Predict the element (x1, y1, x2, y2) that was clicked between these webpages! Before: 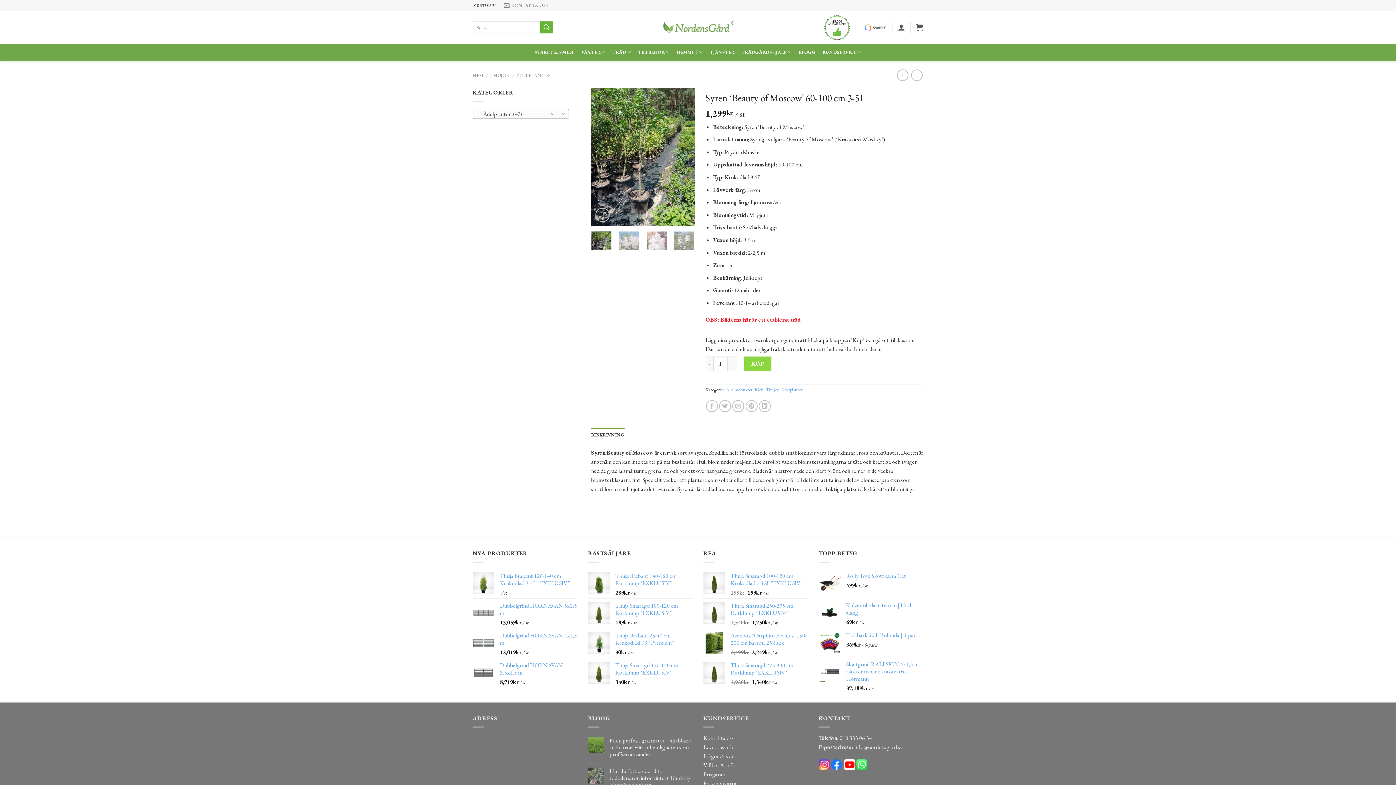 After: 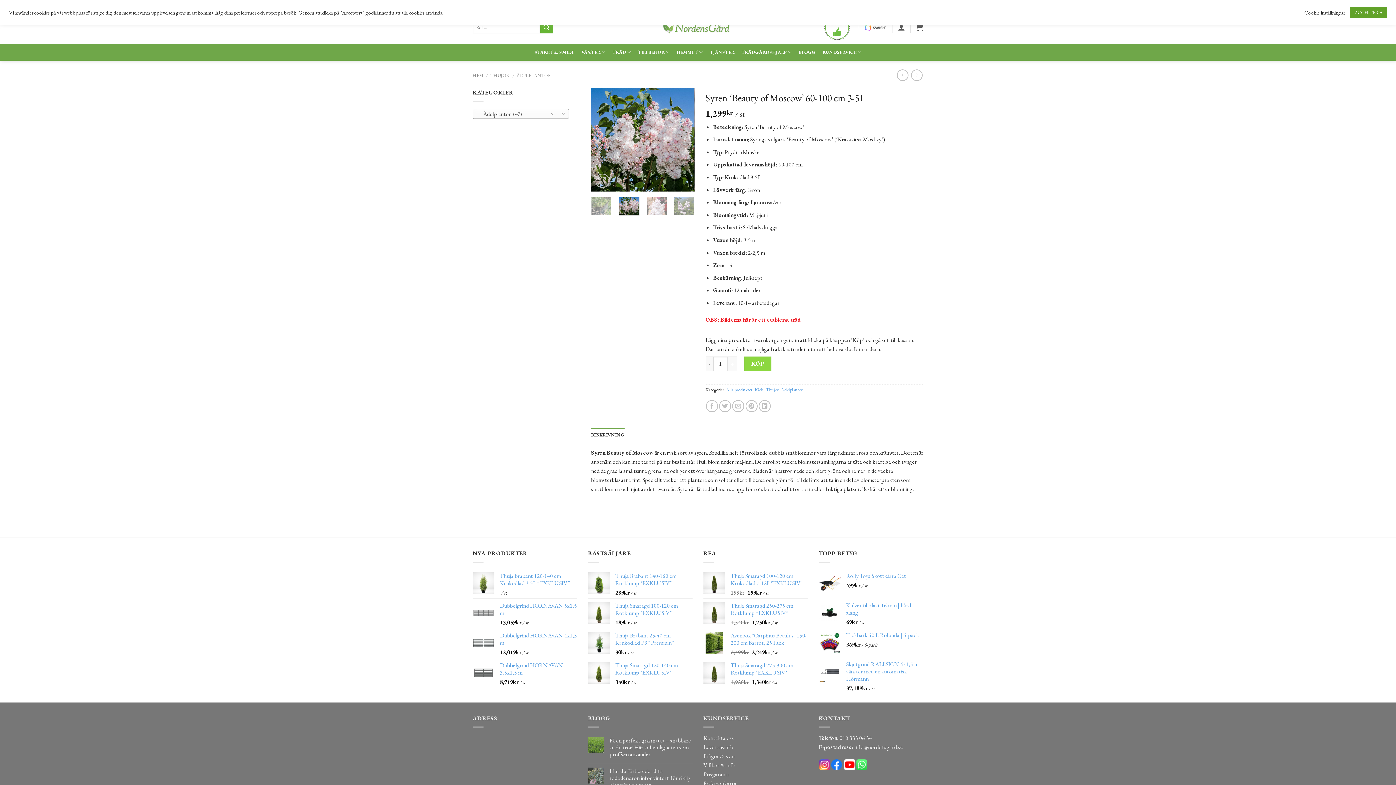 Action: bbox: (618, 231, 639, 250)